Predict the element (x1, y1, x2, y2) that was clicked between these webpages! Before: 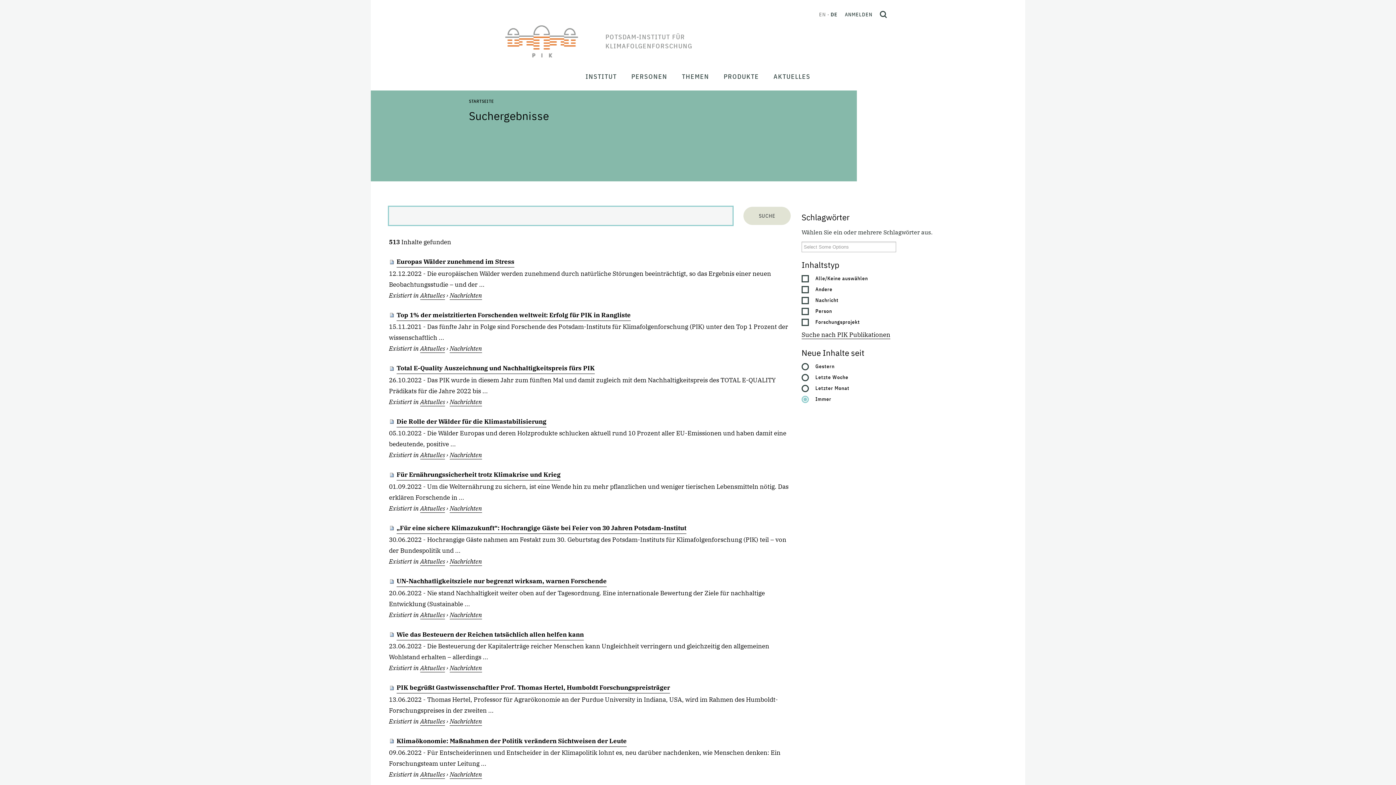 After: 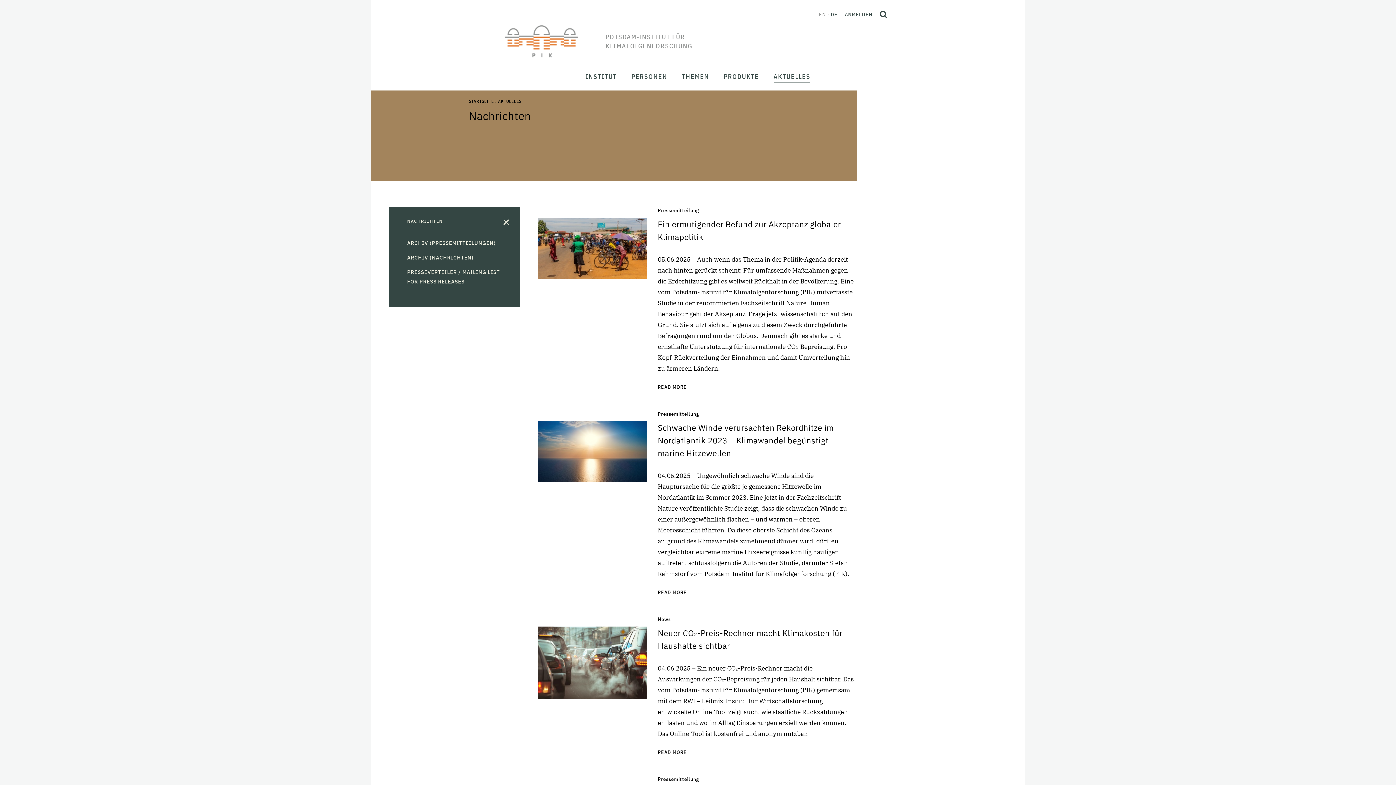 Action: label: Nachrichten bbox: (449, 398, 482, 406)